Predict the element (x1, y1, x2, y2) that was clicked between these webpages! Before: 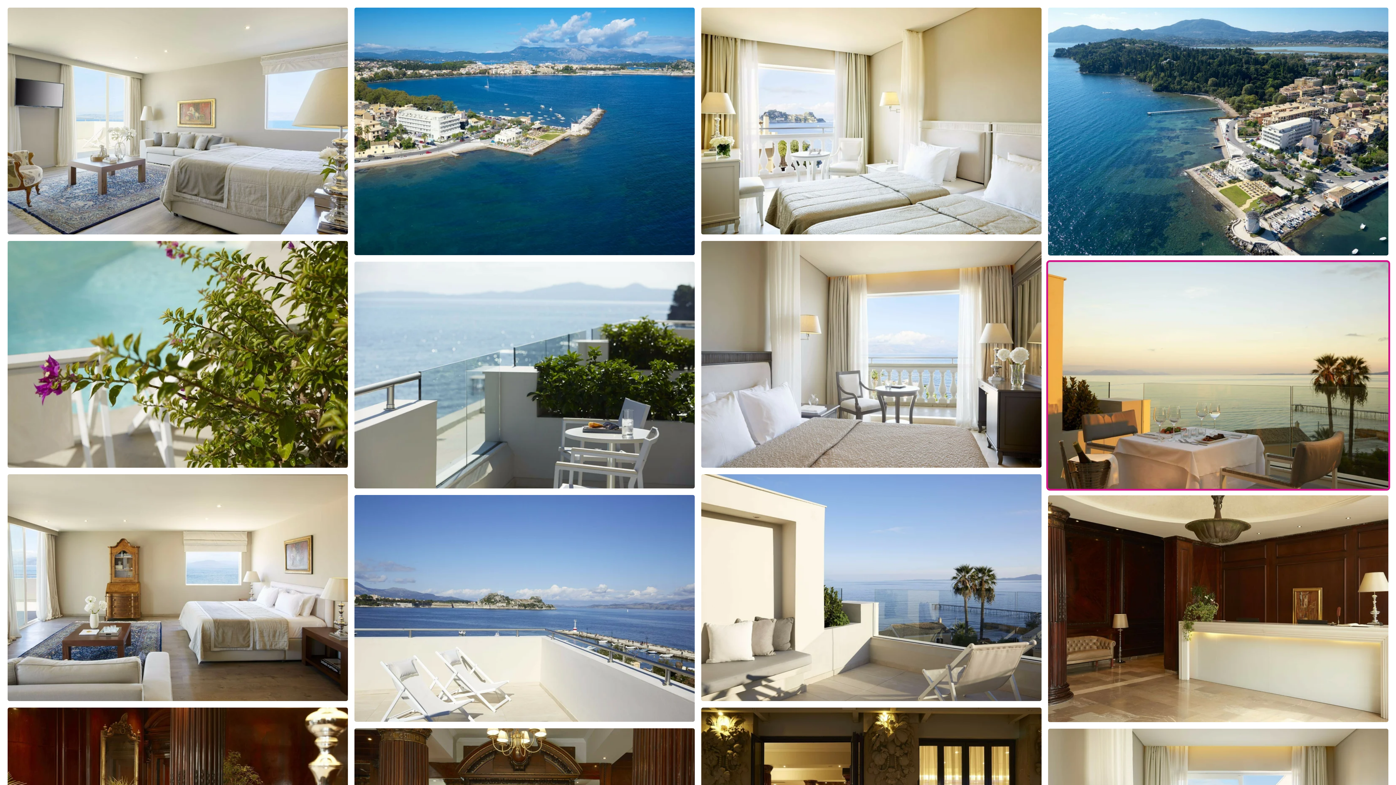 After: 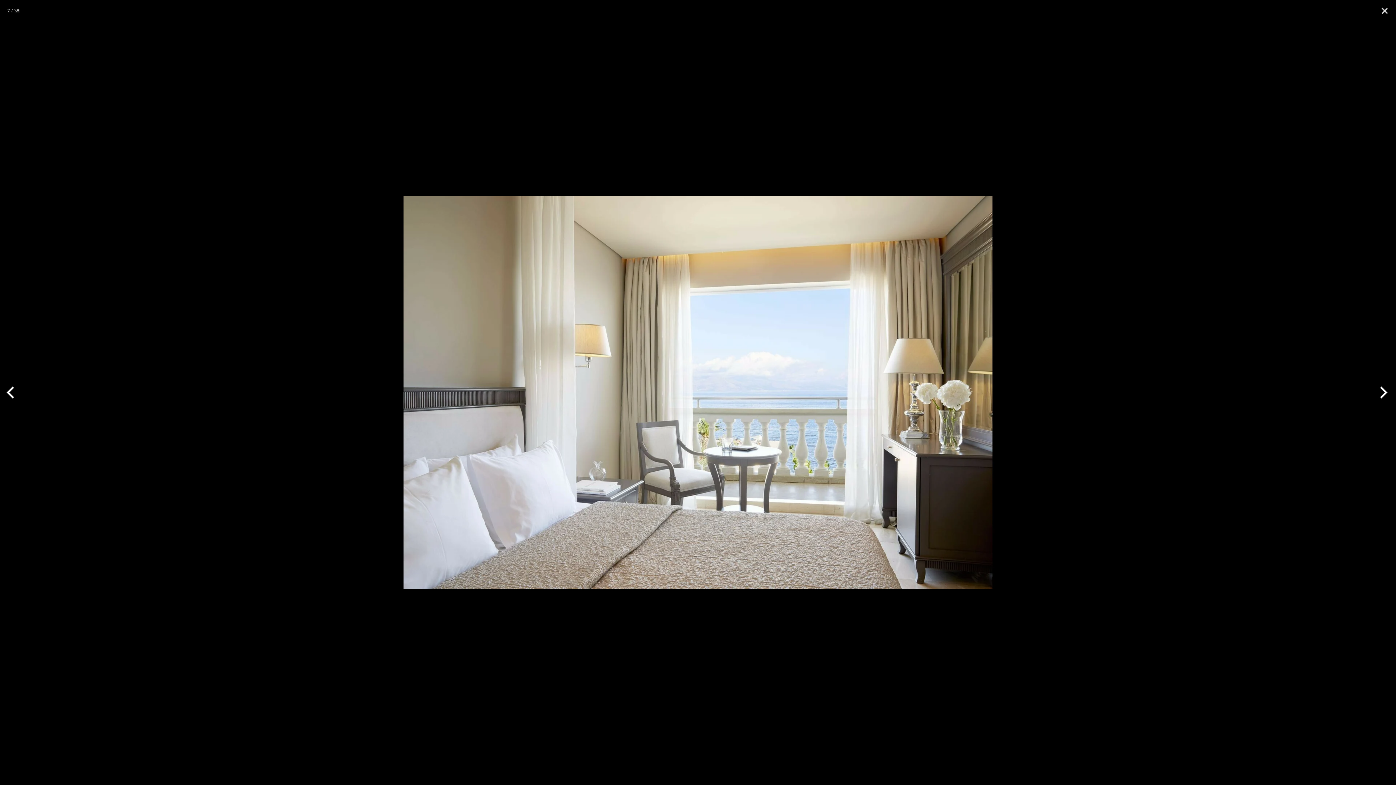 Action: label:   bbox: (699, 349, 1043, 355)